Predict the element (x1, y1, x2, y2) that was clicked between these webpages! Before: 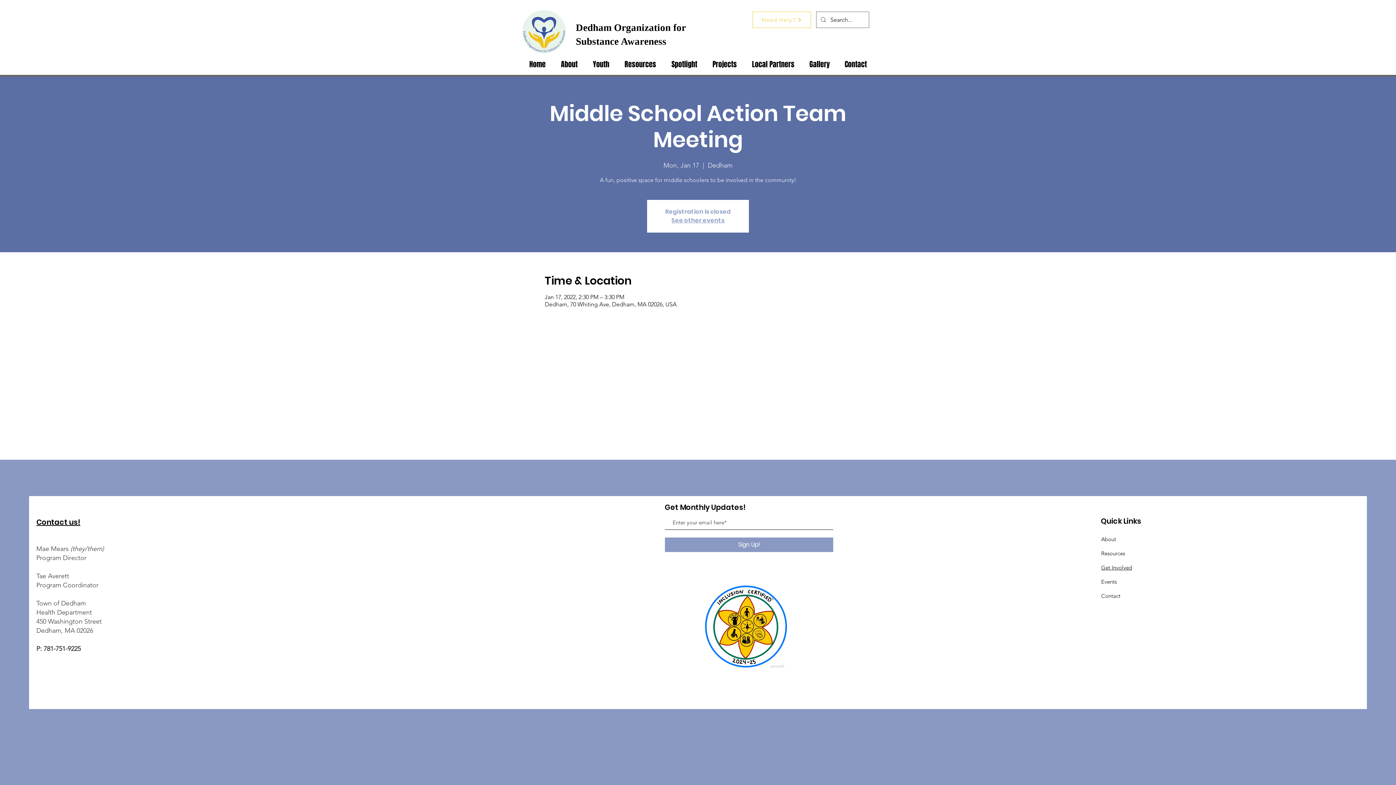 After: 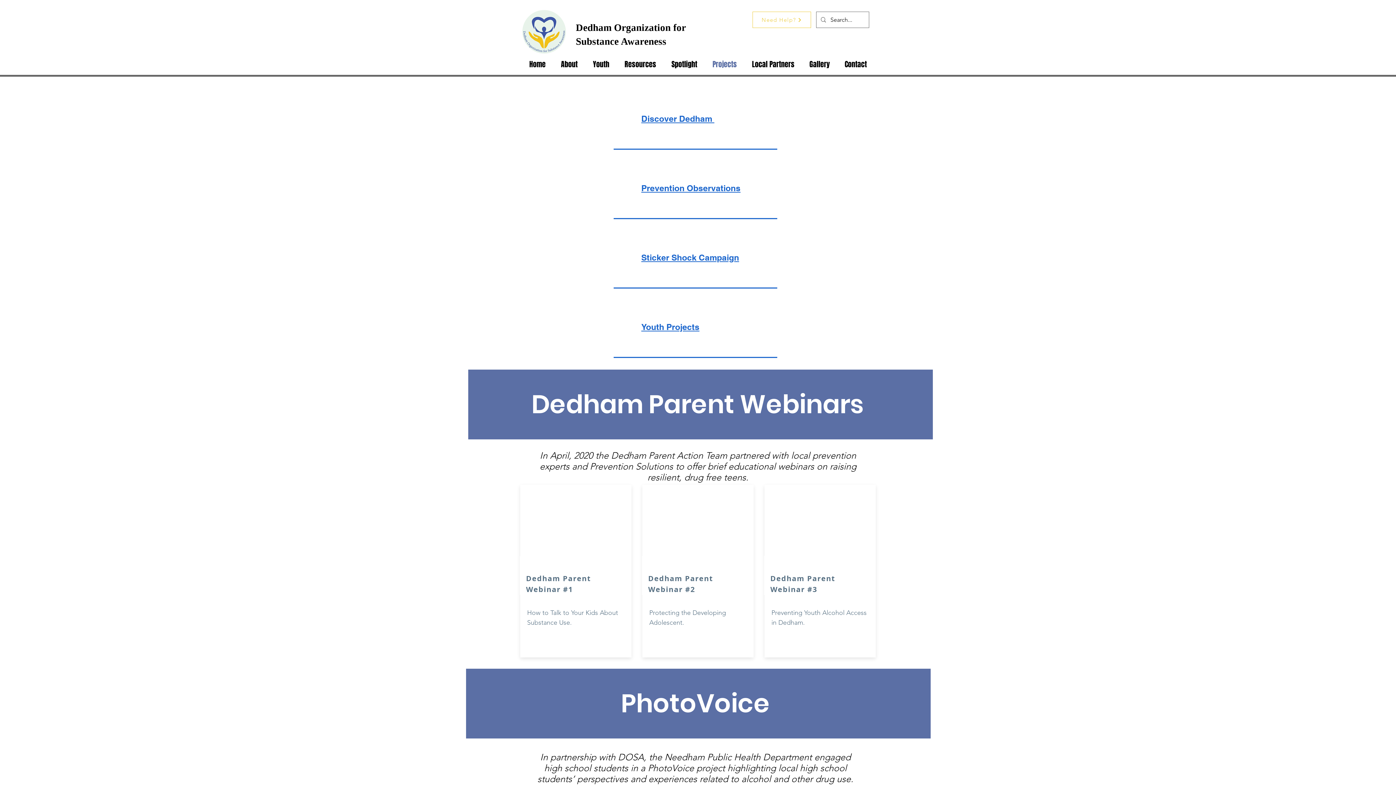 Action: bbox: (705, 55, 744, 73) label: Projects